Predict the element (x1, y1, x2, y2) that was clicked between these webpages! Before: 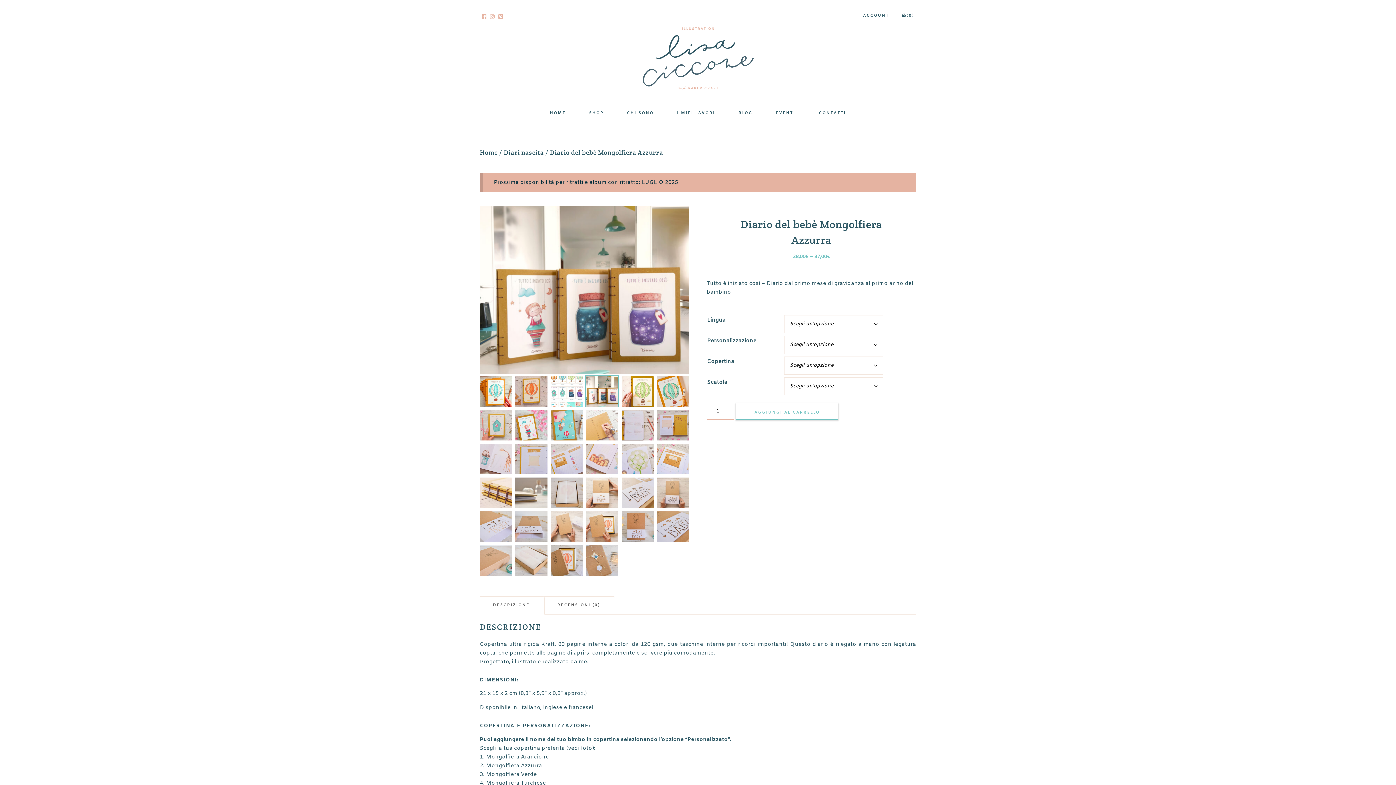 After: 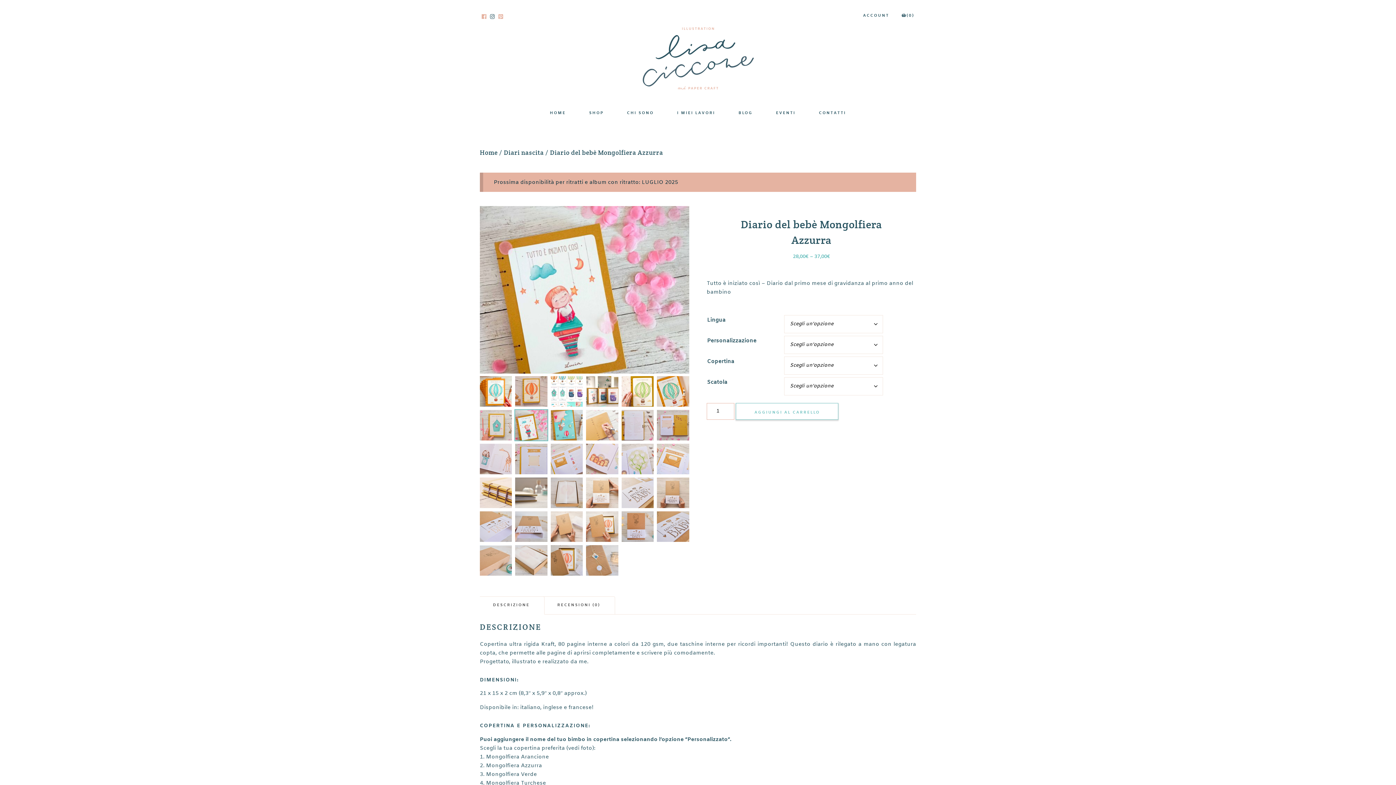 Action: bbox: (490, 13, 494, 20)